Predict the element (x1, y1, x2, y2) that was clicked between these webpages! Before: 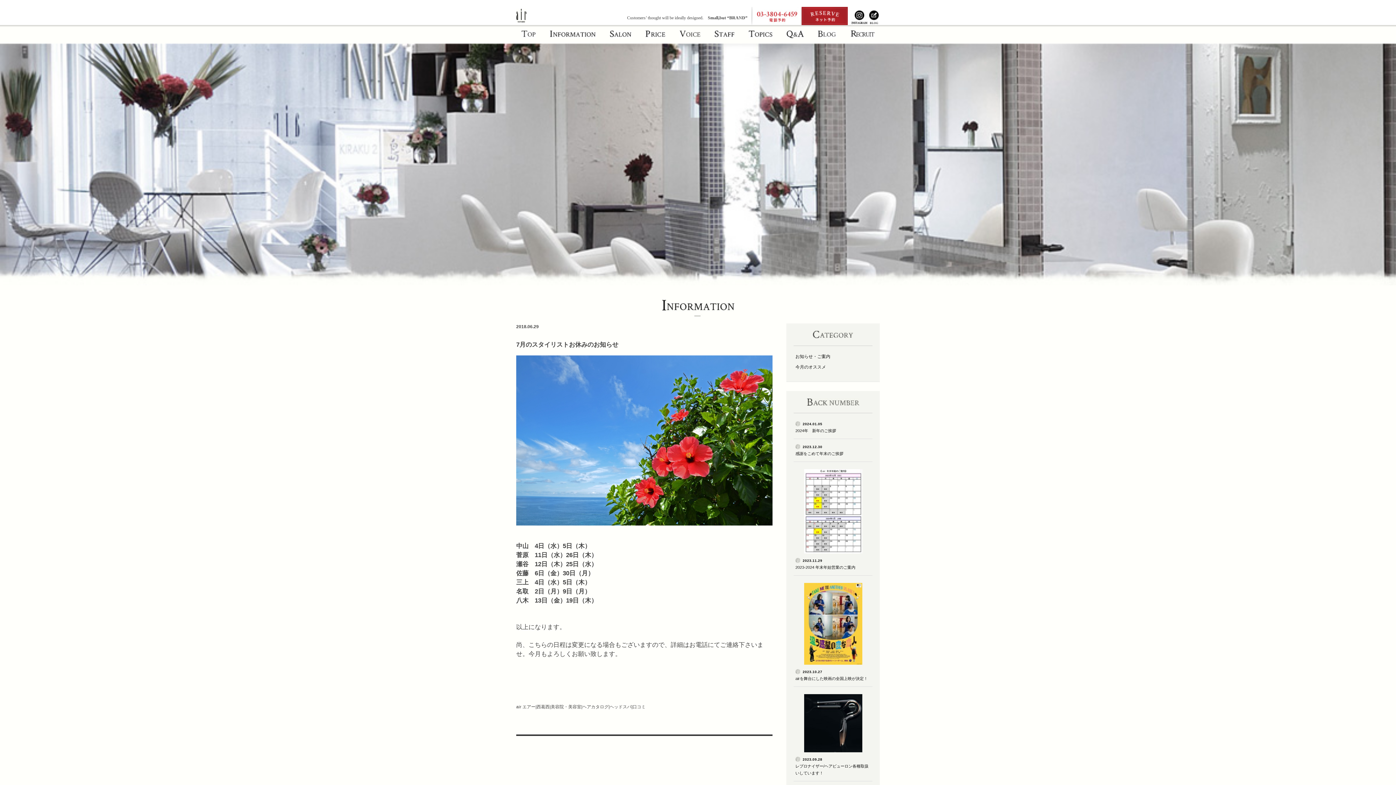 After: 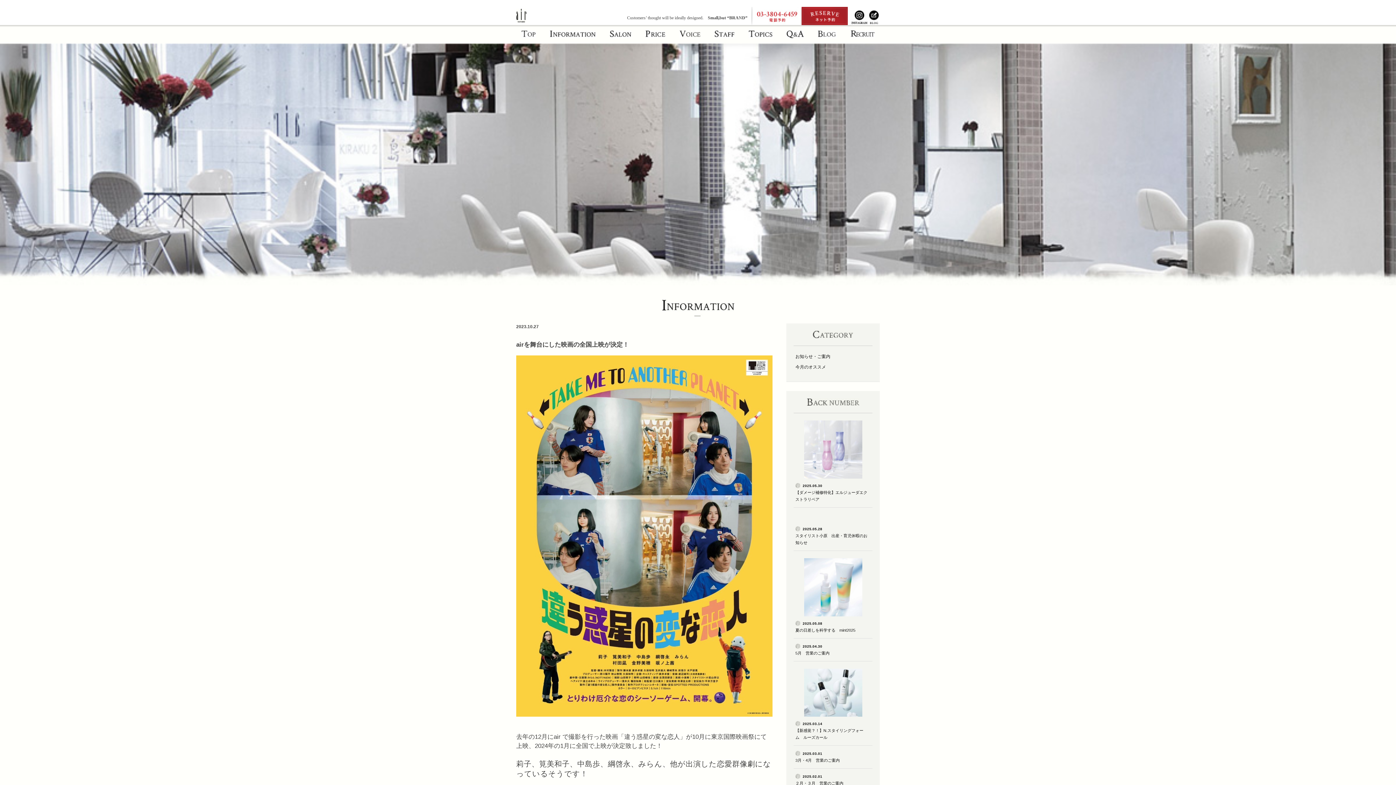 Action: label: 2023.10.27
airを舞台にした映画の全国上映が決定！ bbox: (795, 668, 870, 680)